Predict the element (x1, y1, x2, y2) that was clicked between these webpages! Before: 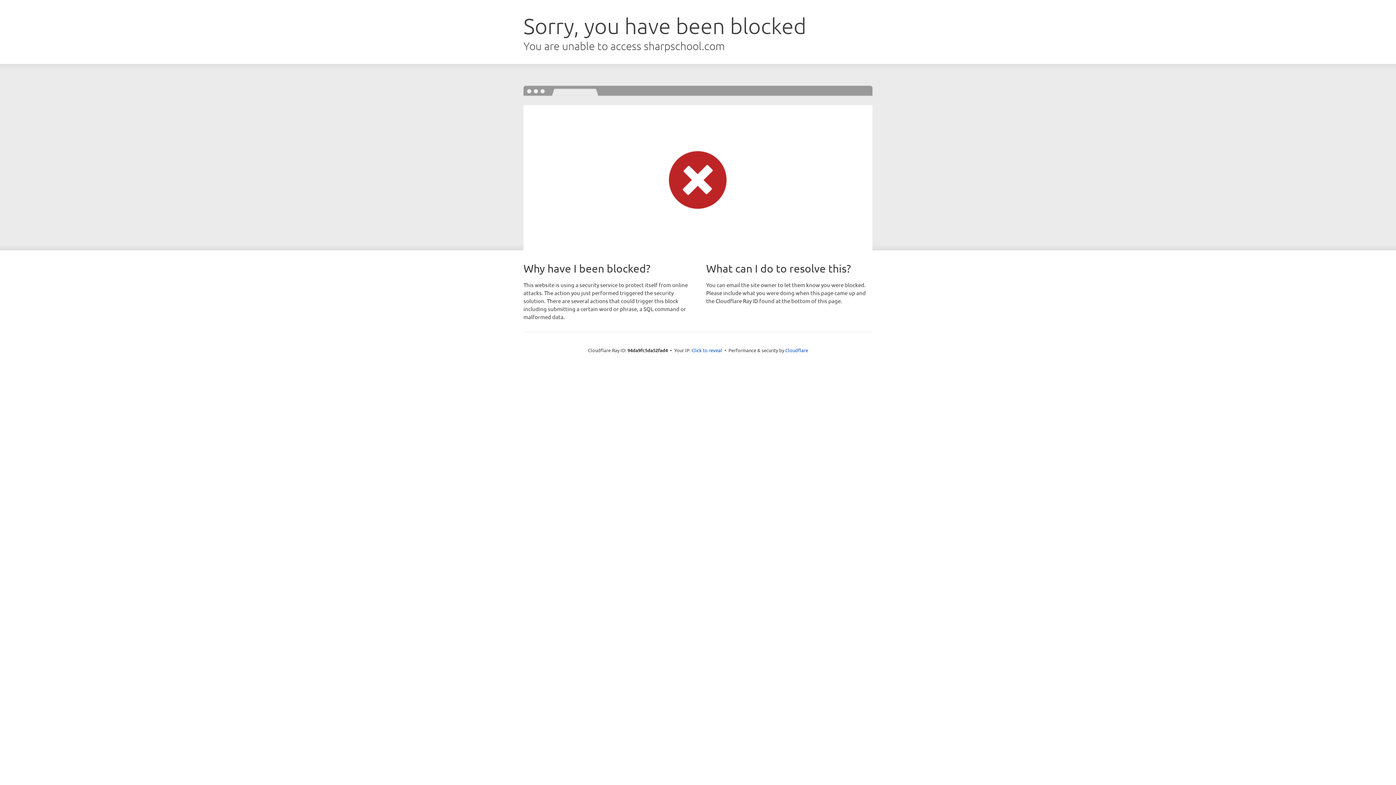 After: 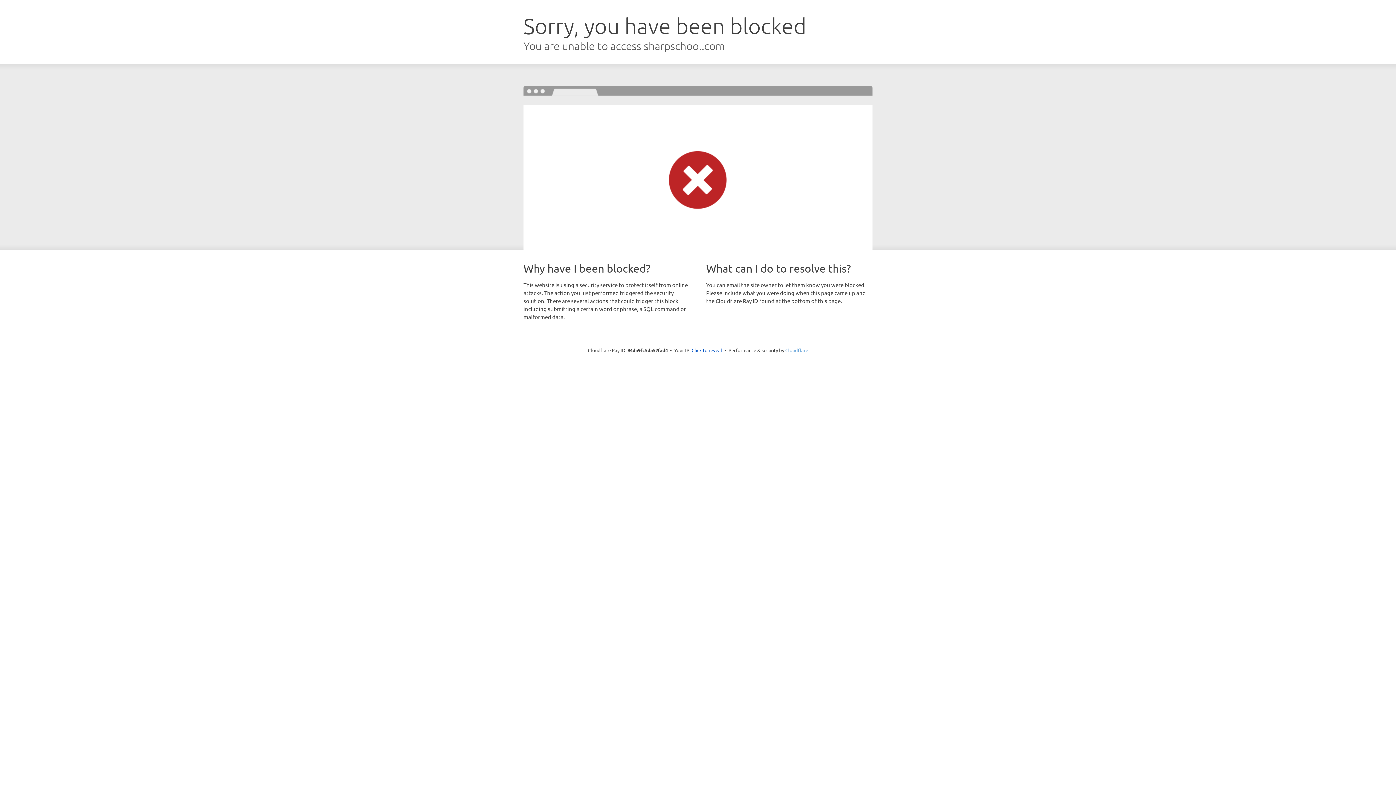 Action: label: Cloudflare bbox: (785, 347, 808, 353)